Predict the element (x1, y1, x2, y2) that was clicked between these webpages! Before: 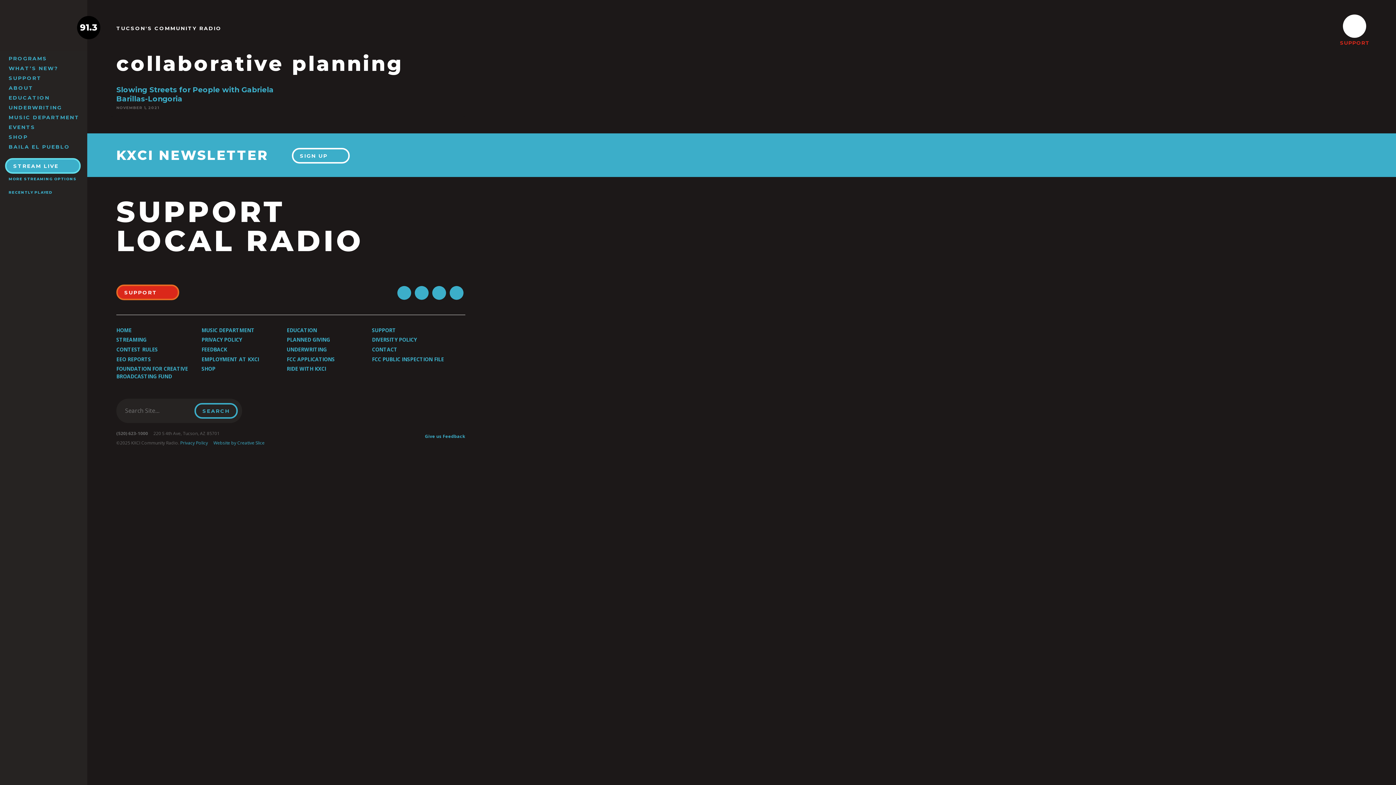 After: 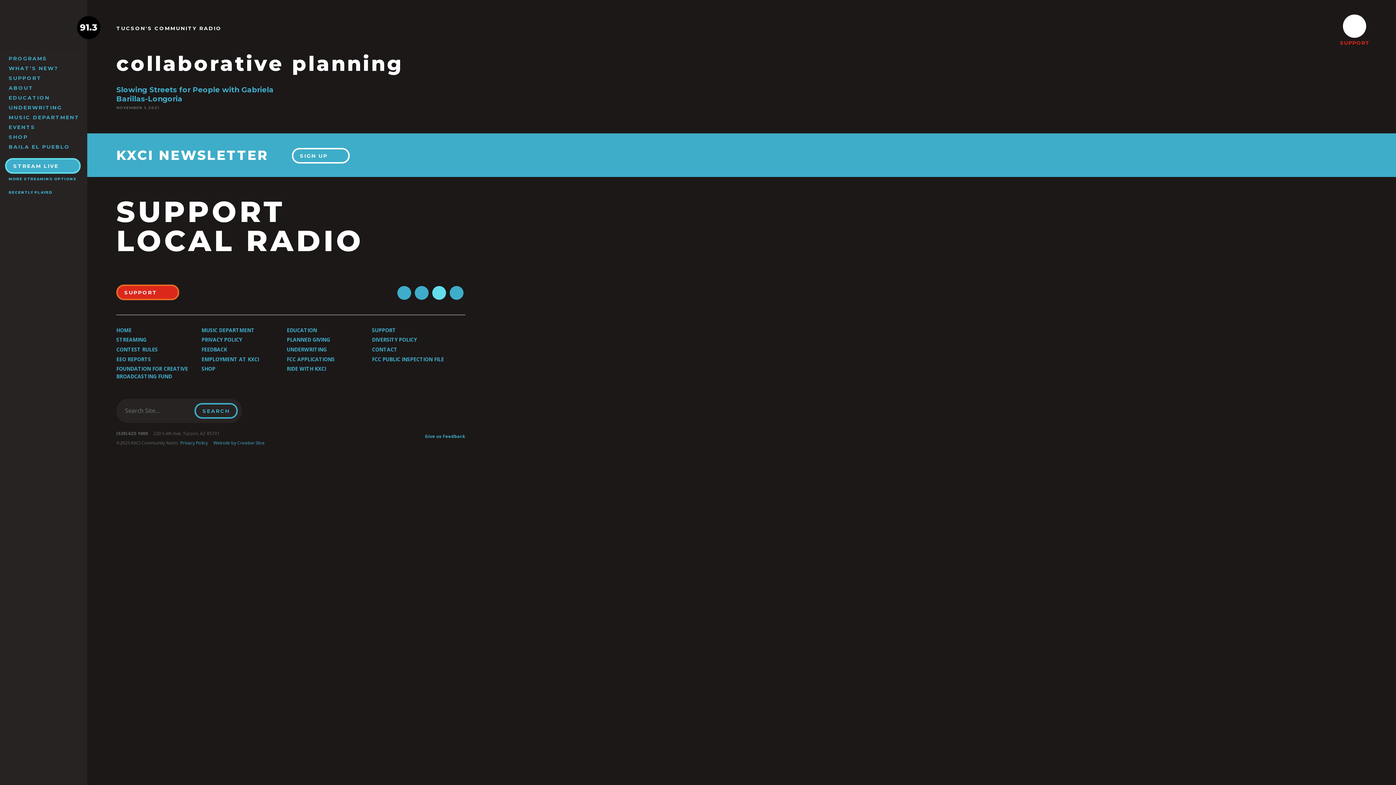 Action: bbox: (432, 286, 446, 300)